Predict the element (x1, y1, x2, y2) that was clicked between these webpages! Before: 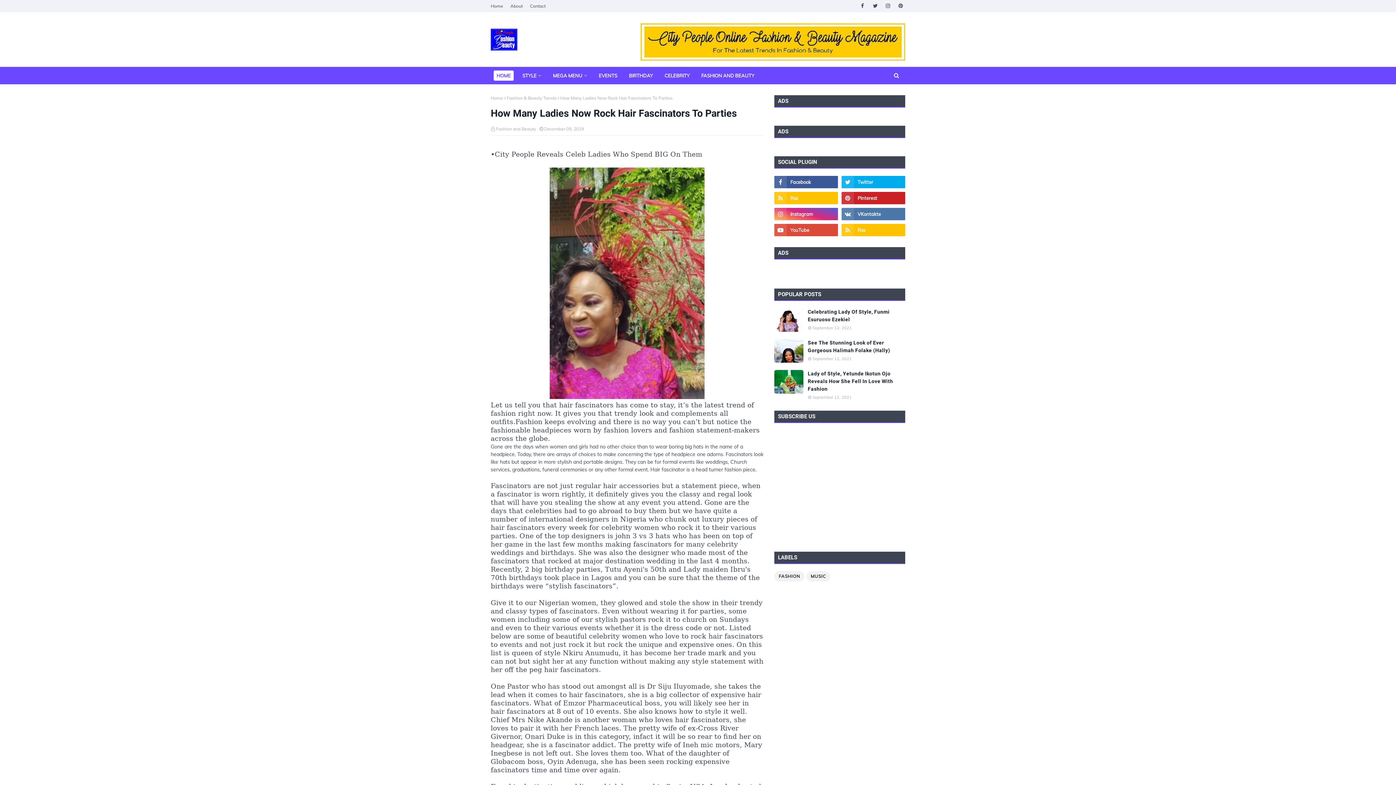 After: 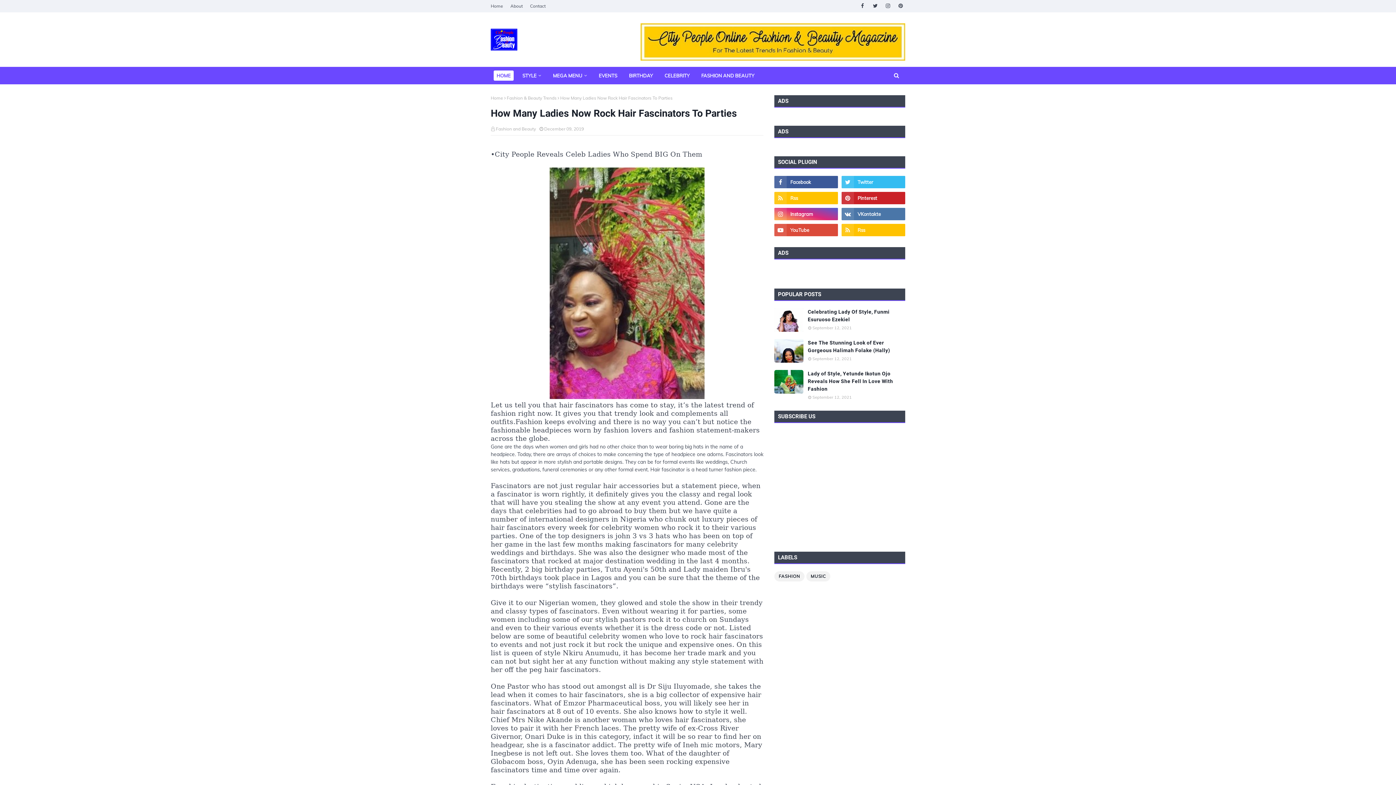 Action: bbox: (841, 176, 905, 188)